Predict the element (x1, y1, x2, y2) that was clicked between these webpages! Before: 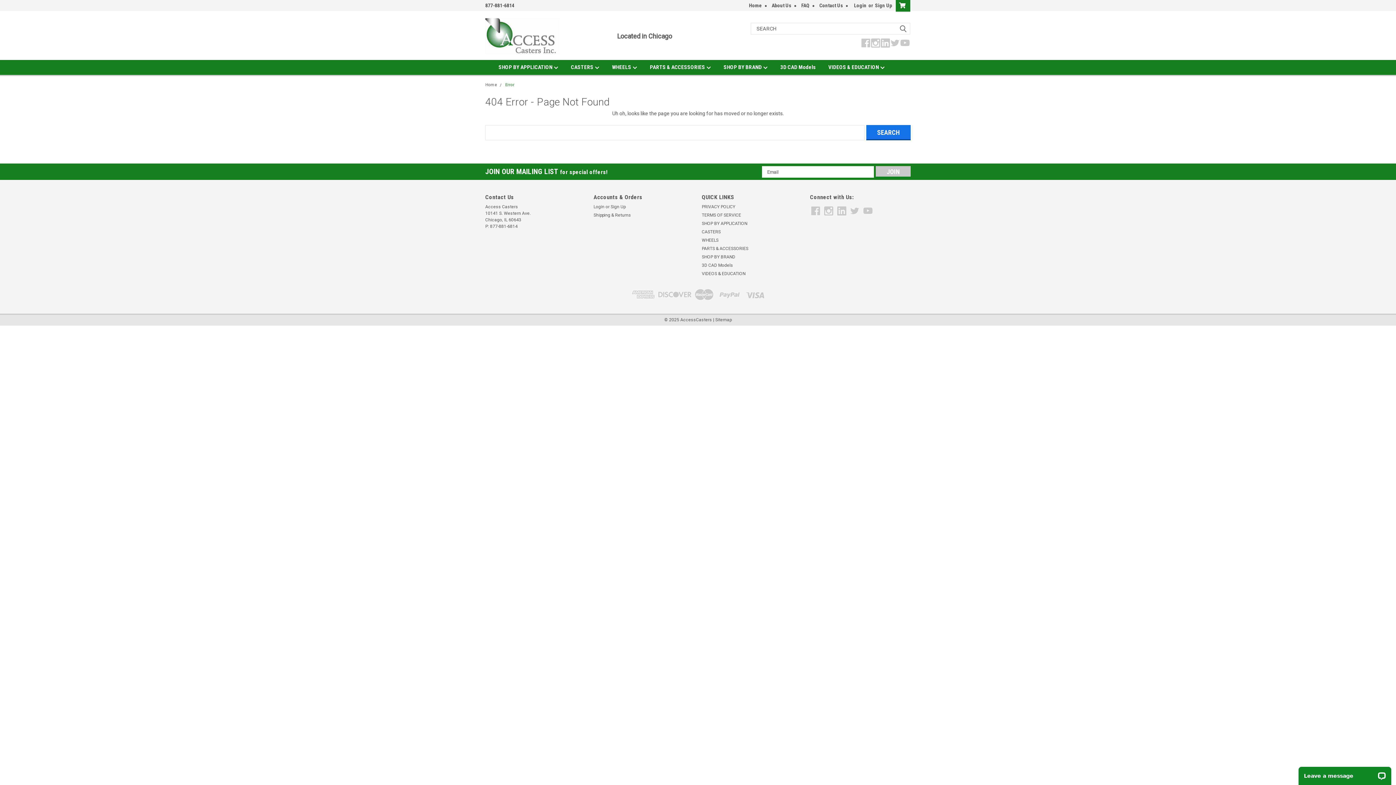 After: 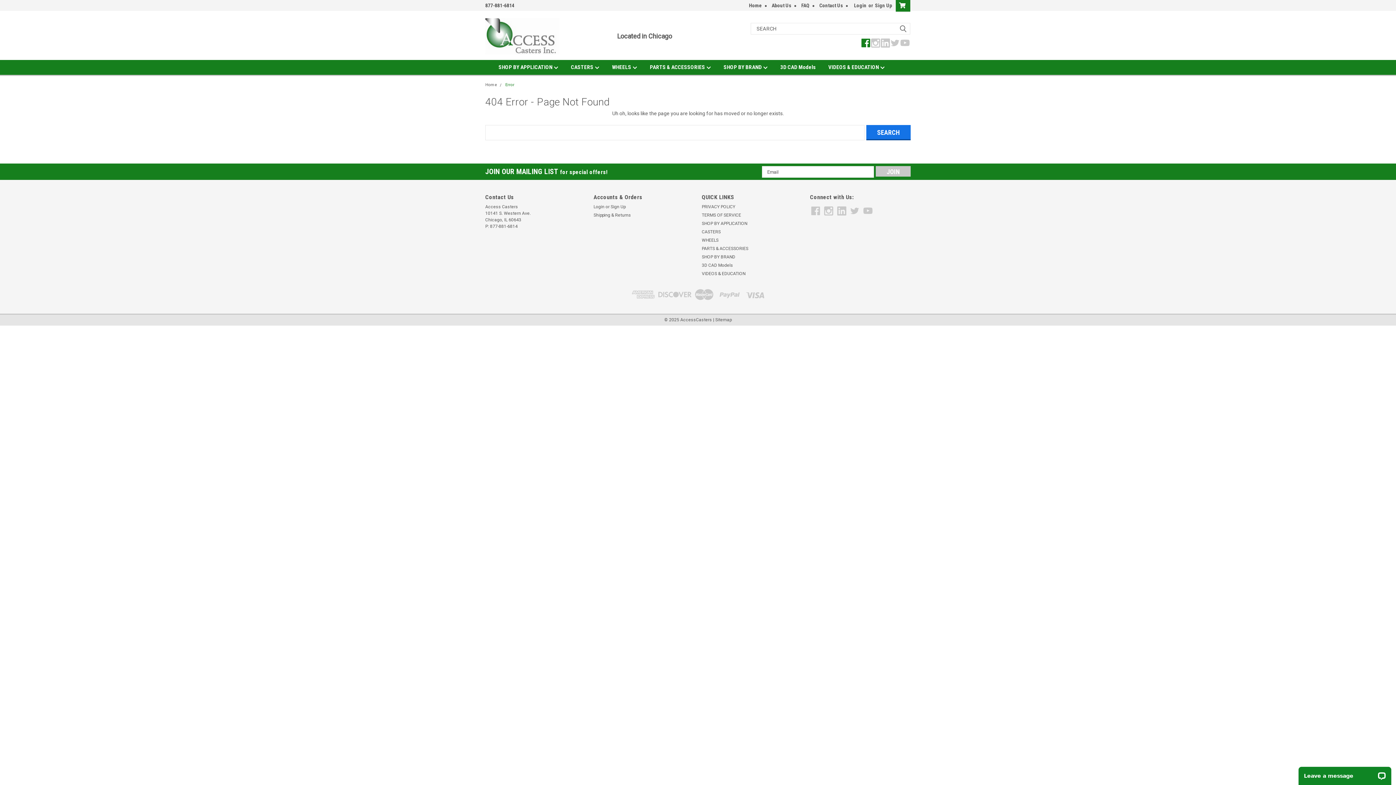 Action: bbox: (861, 38, 870, 47)